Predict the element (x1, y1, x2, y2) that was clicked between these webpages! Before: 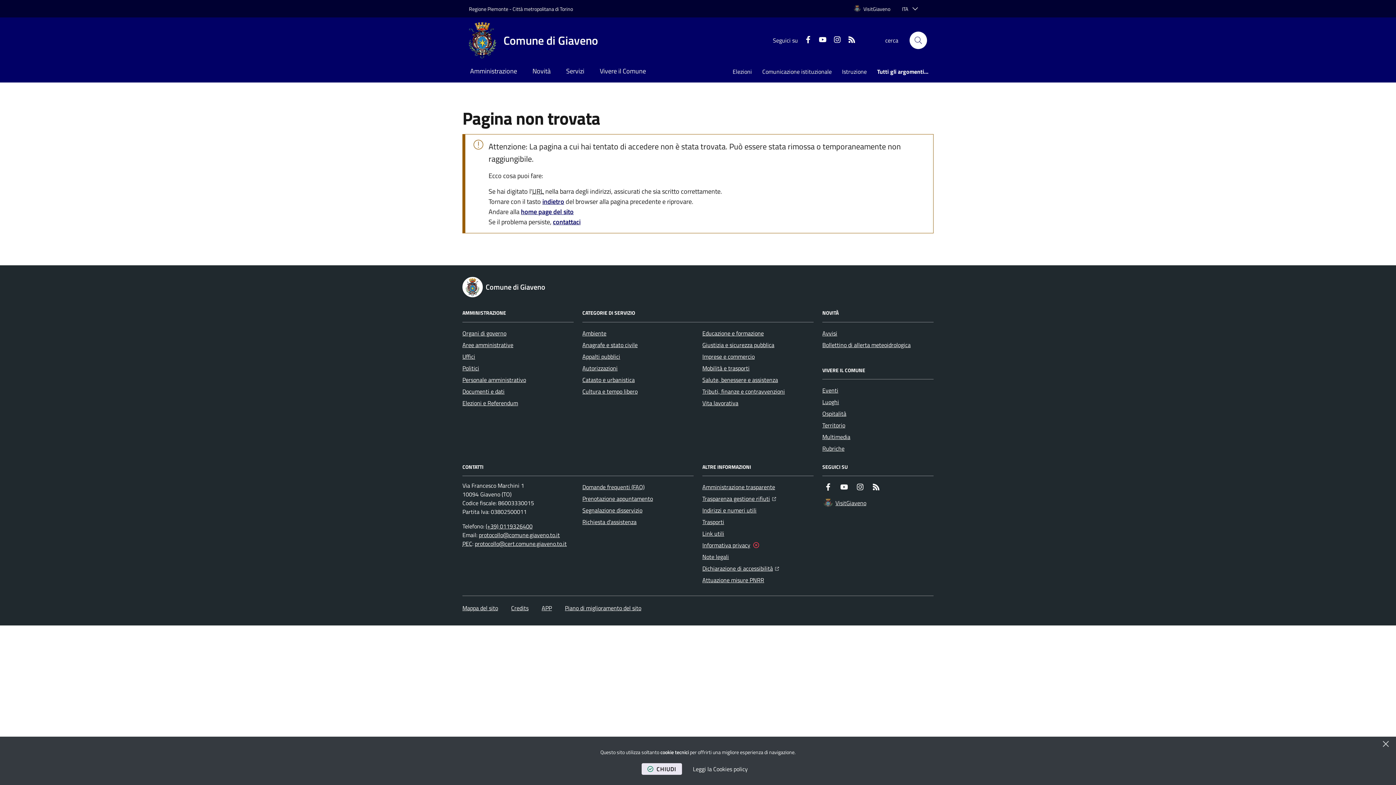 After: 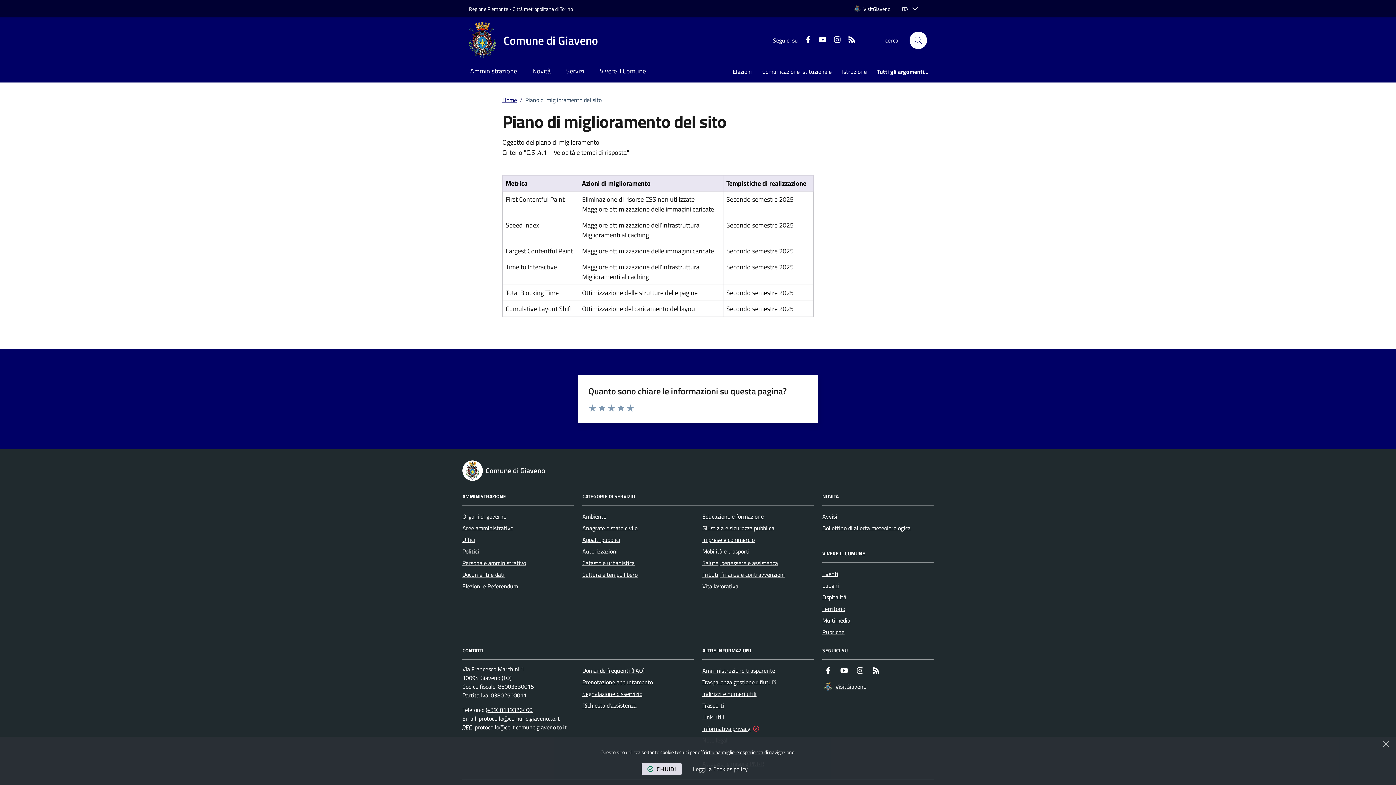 Action: bbox: (565, 604, 641, 617) label: Piano di miglioramento del sito